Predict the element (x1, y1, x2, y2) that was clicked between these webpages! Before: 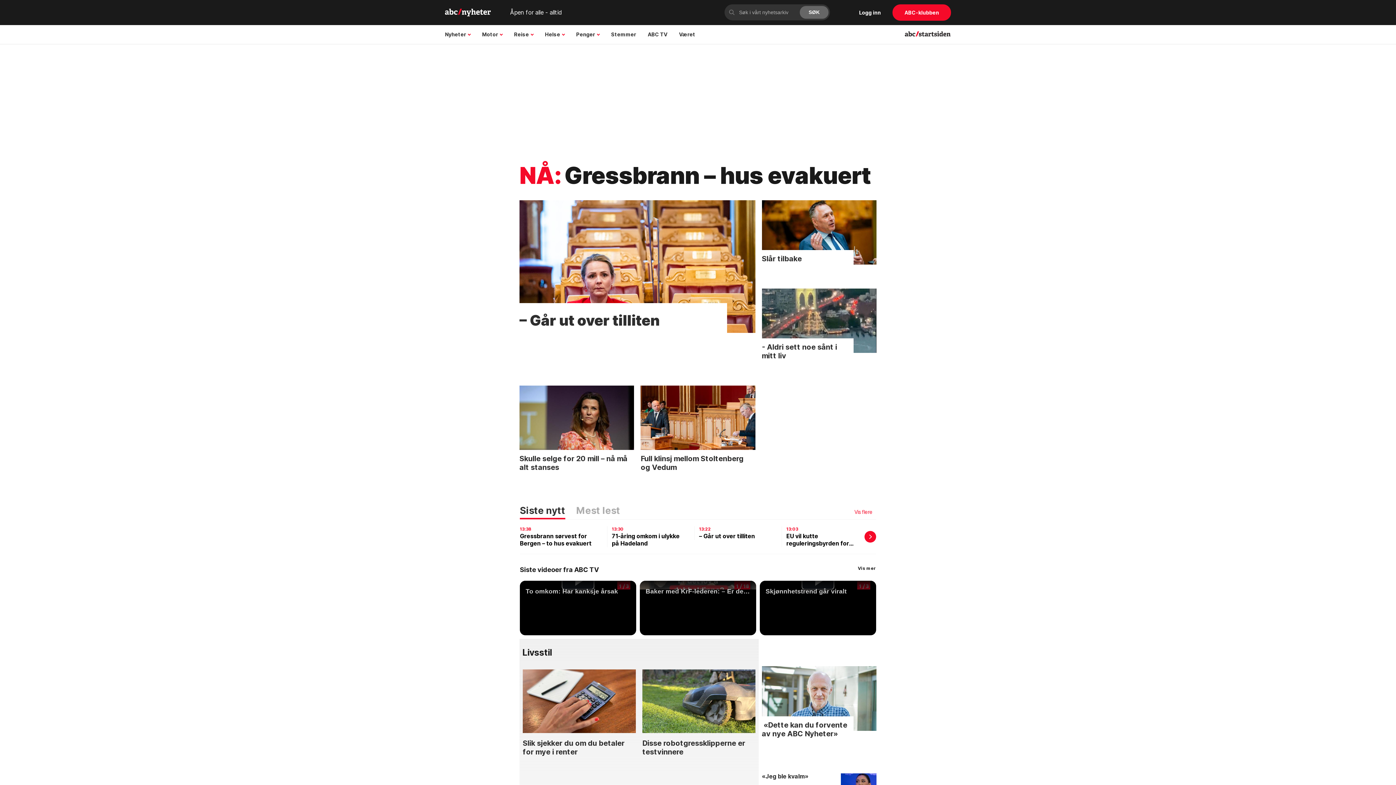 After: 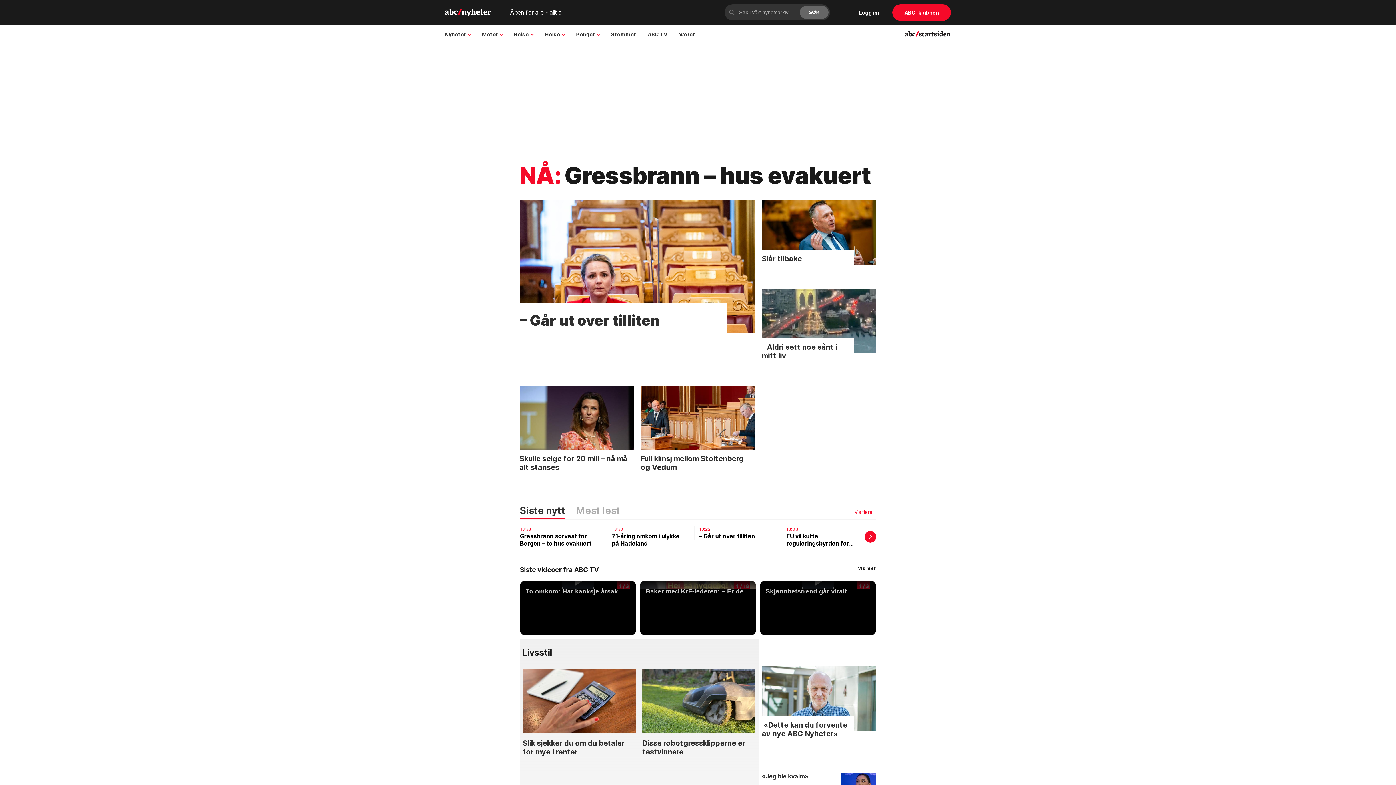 Action: bbox: (522, 669, 635, 733)